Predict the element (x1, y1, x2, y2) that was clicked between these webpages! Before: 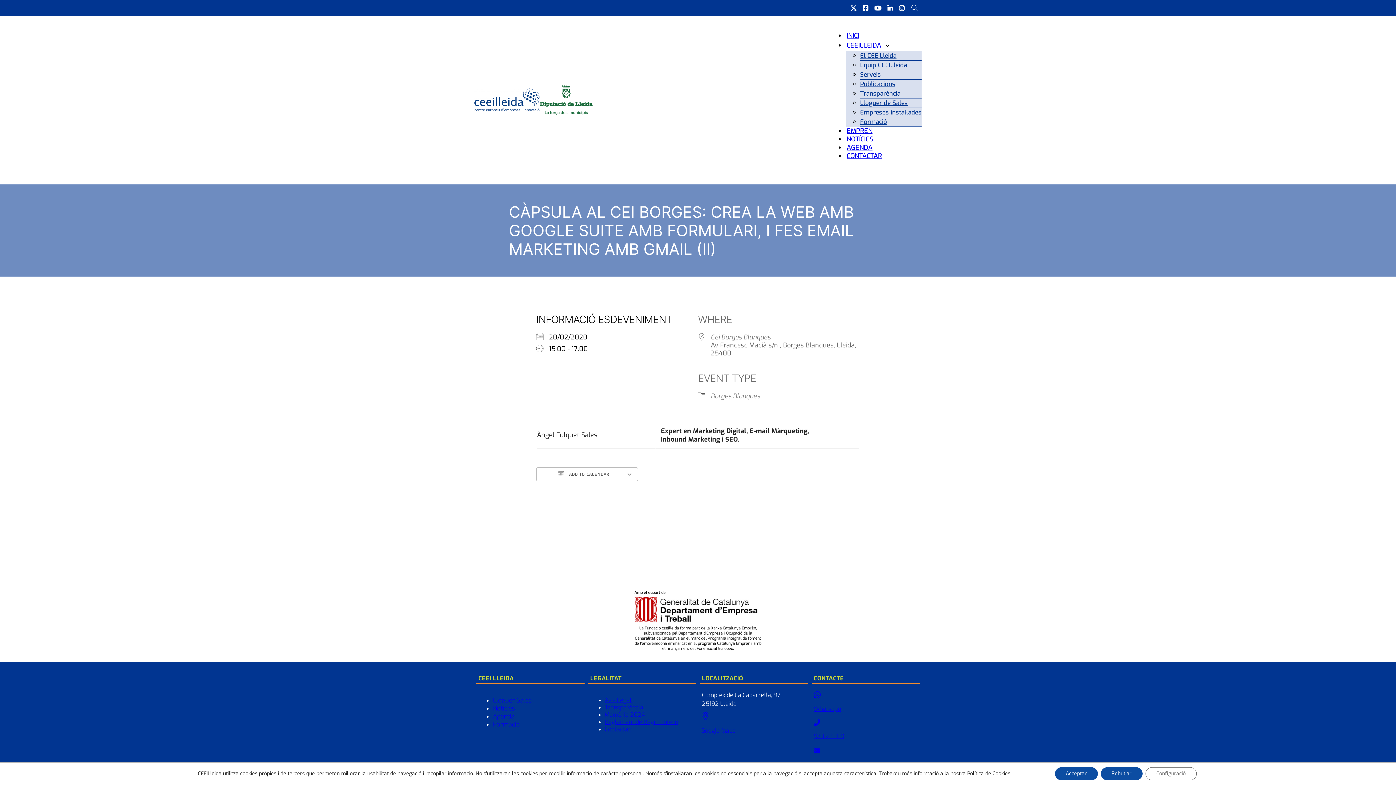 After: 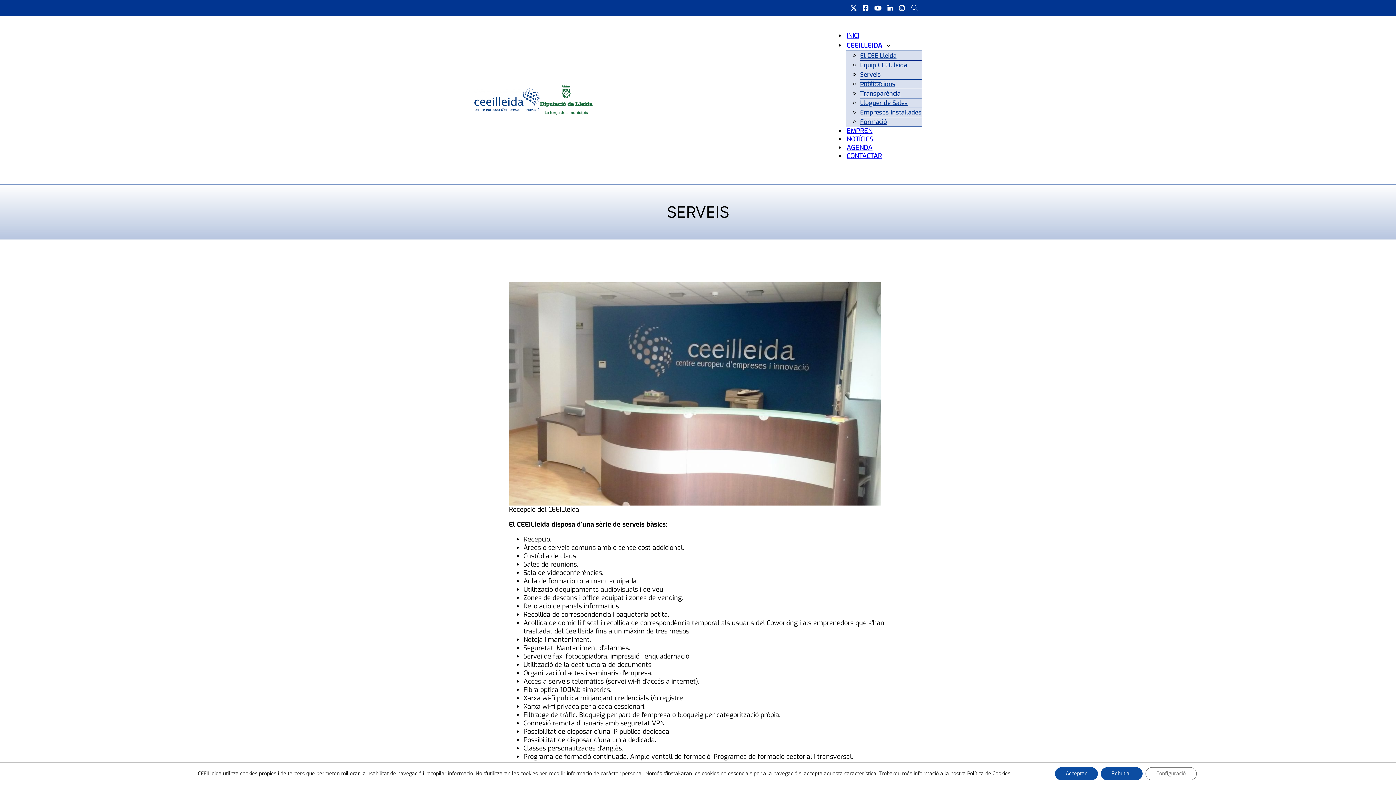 Action: bbox: (860, 66, 881, 82) label: Serveis